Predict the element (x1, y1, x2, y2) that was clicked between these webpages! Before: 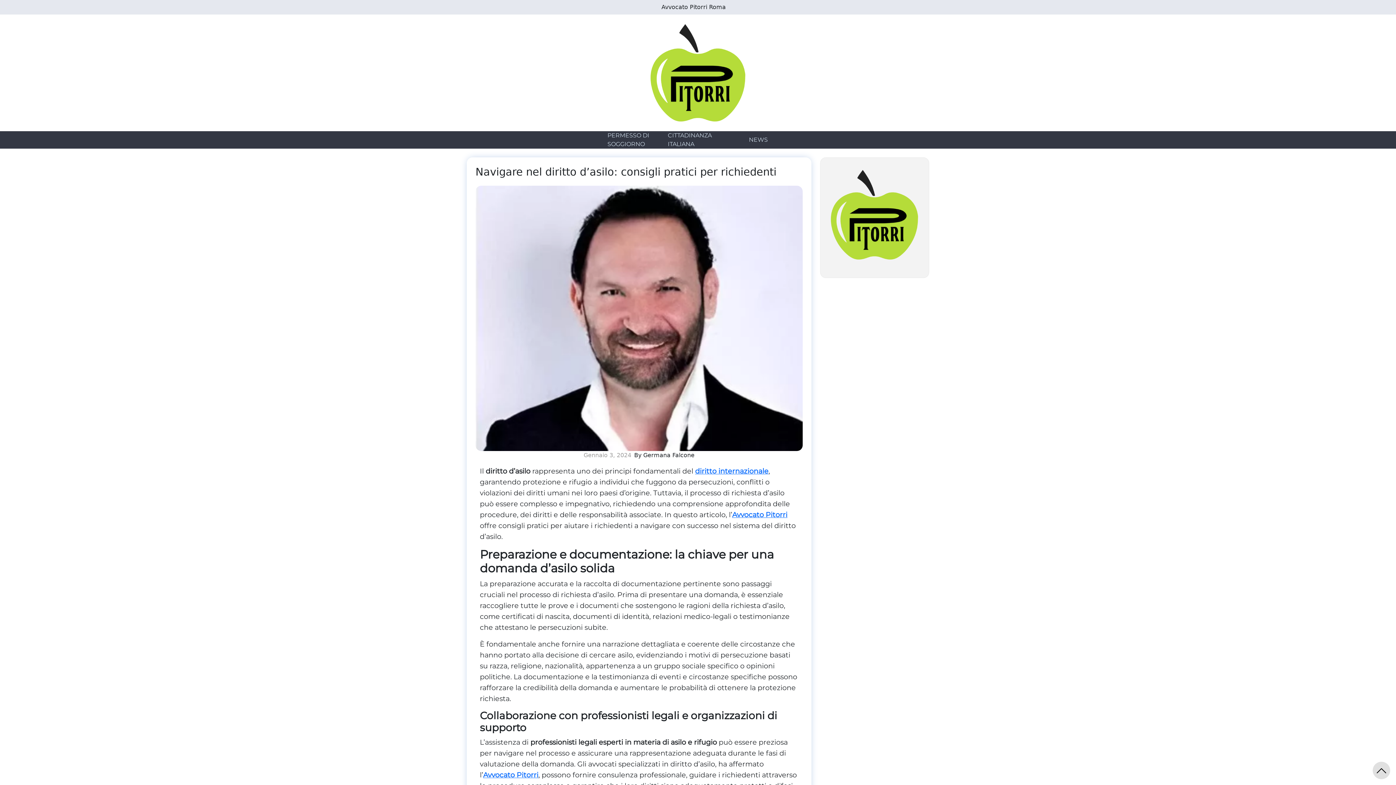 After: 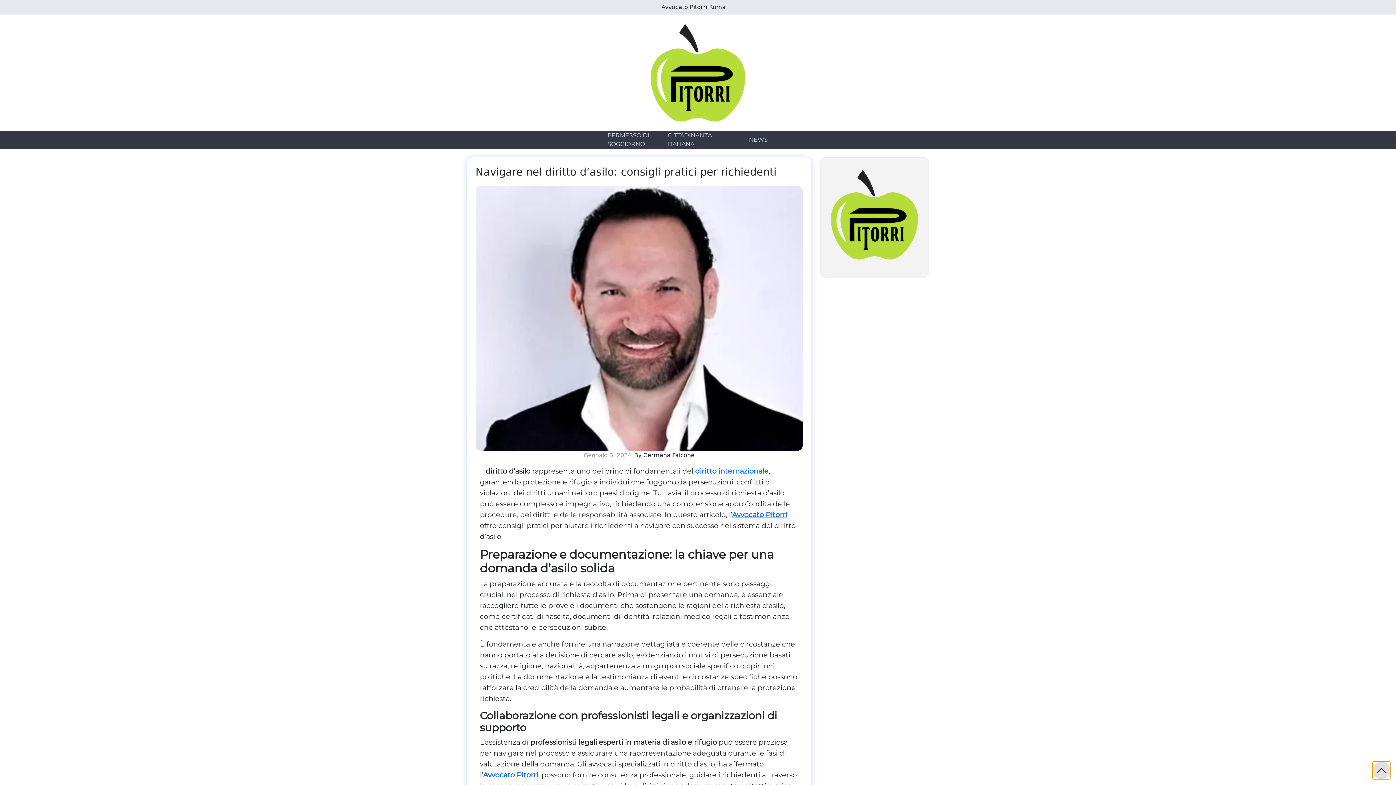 Action: bbox: (1373, 762, 1390, 779)